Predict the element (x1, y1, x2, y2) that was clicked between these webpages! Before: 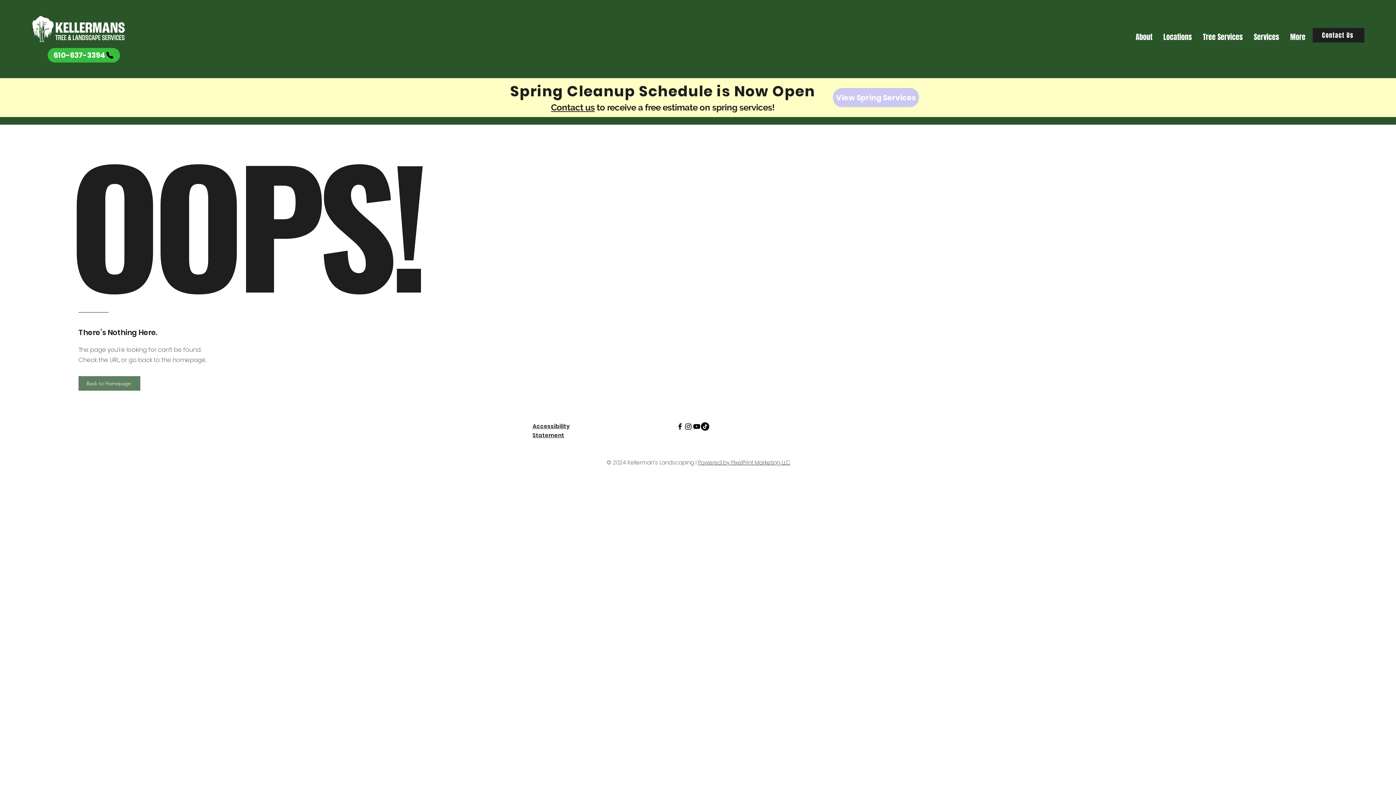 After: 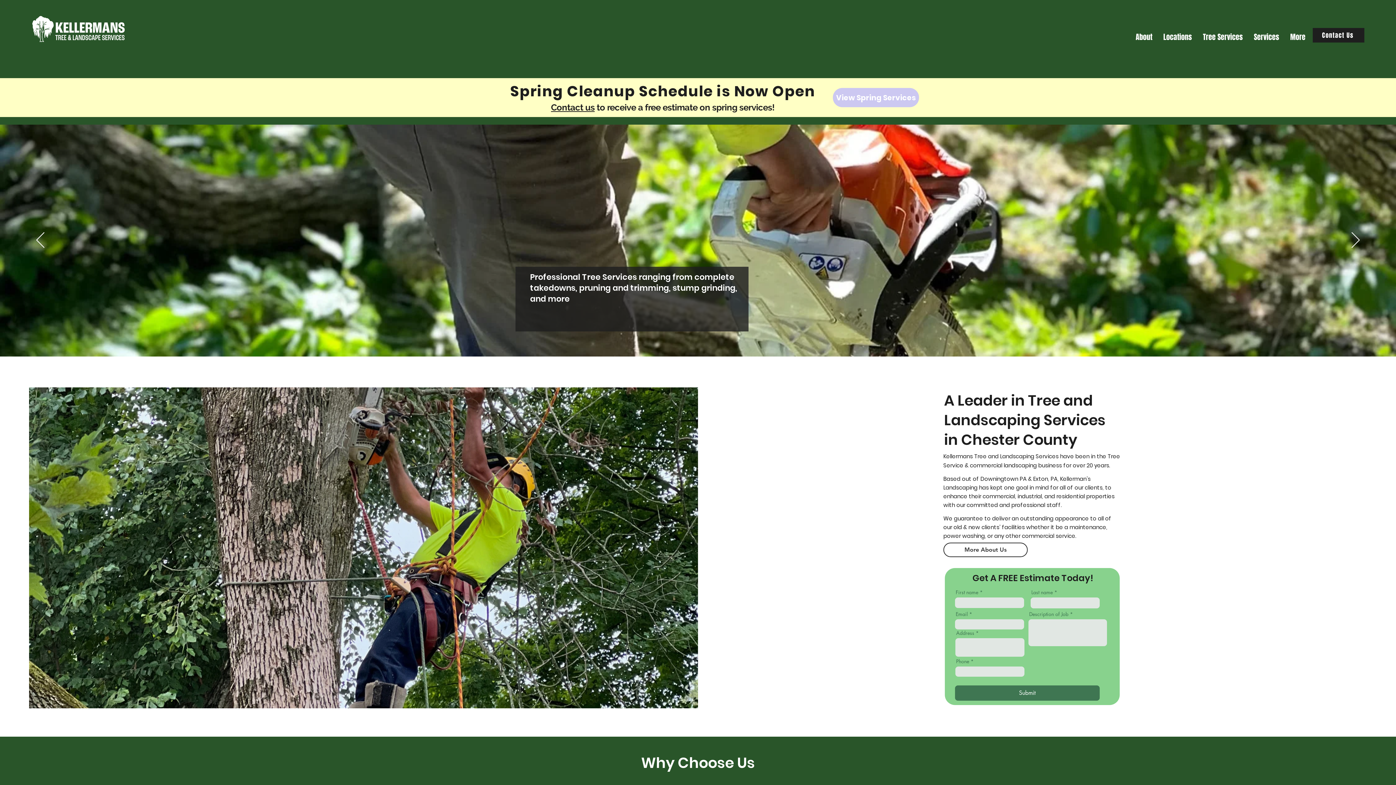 Action: bbox: (78, 376, 140, 390) label: Back to Homepage